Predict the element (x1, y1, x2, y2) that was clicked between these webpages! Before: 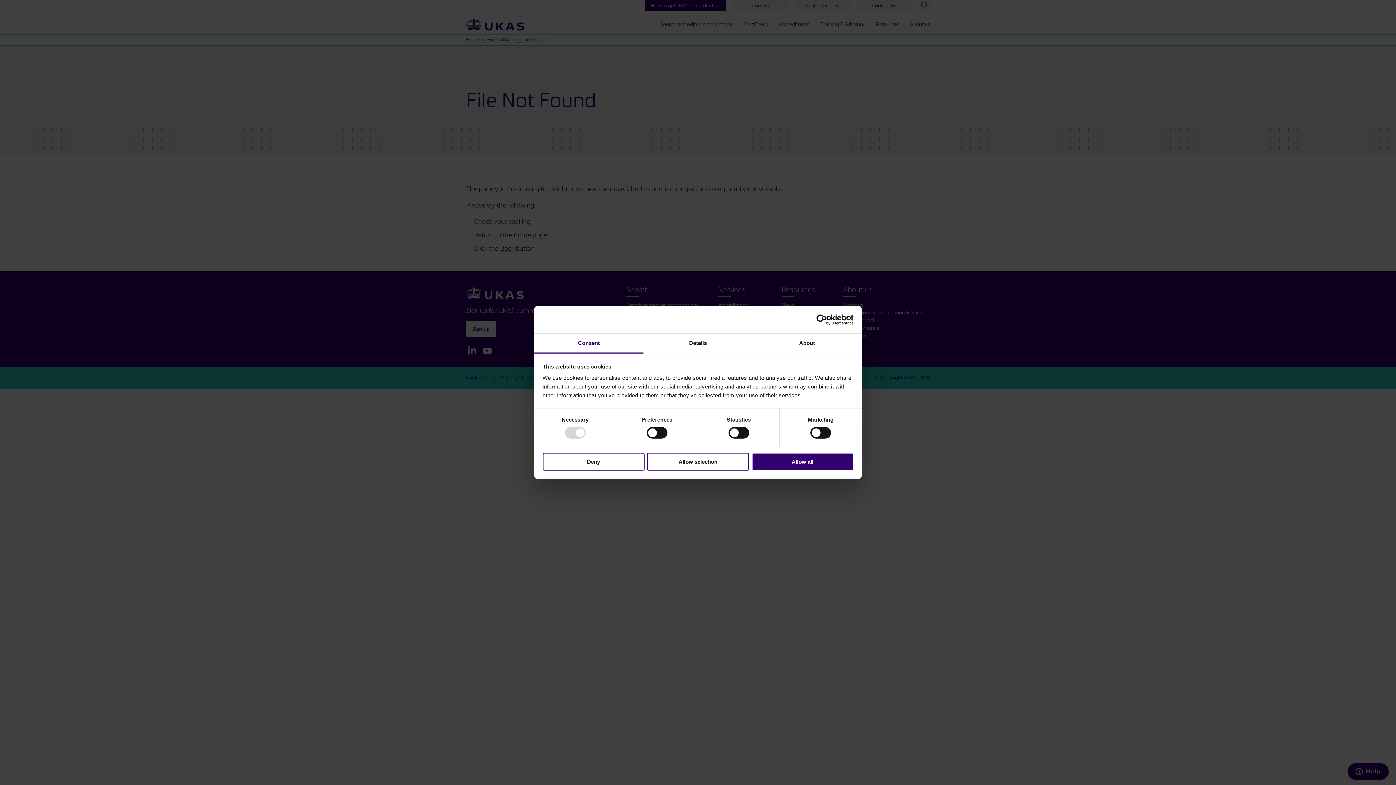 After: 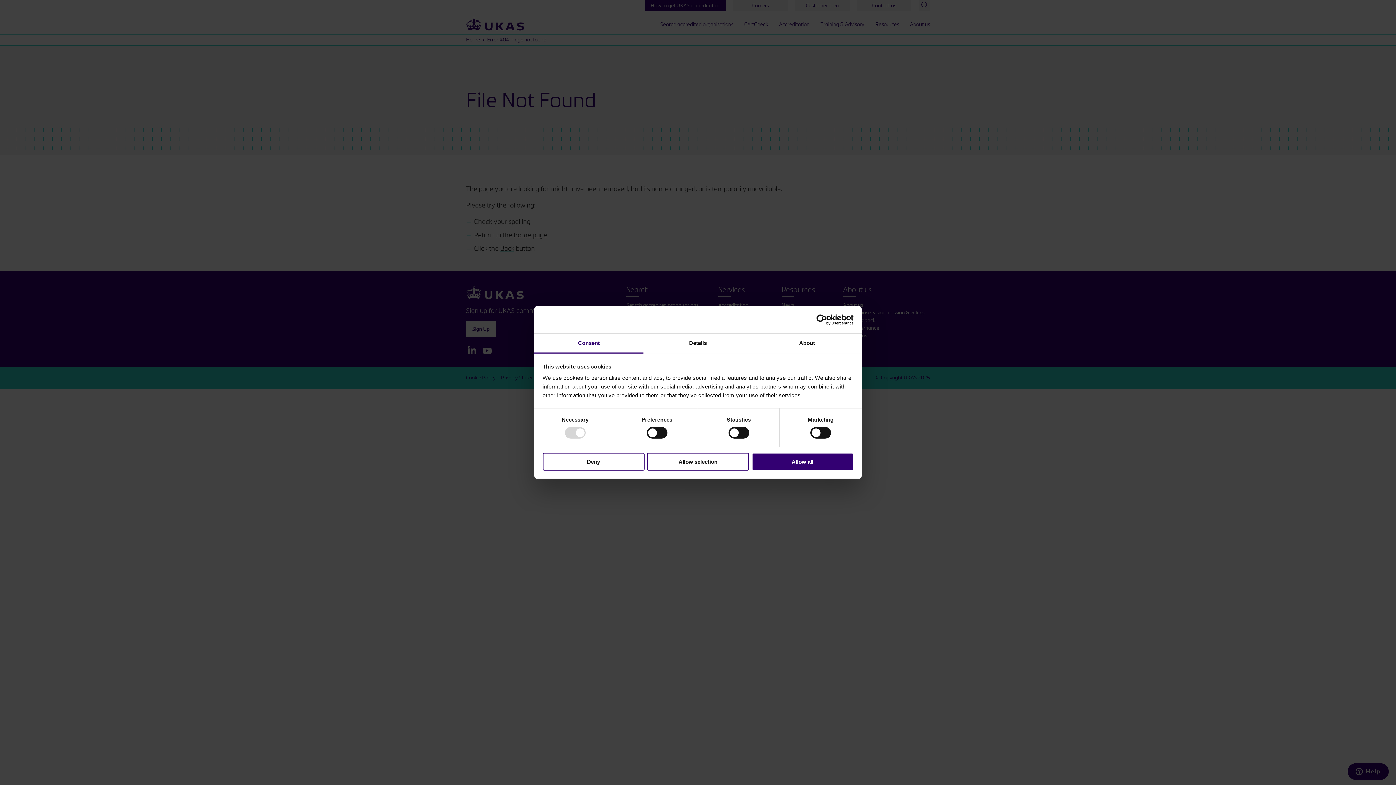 Action: bbox: (790, 314, 853, 325) label: Usercentrics Cookiebot - opens in a new window